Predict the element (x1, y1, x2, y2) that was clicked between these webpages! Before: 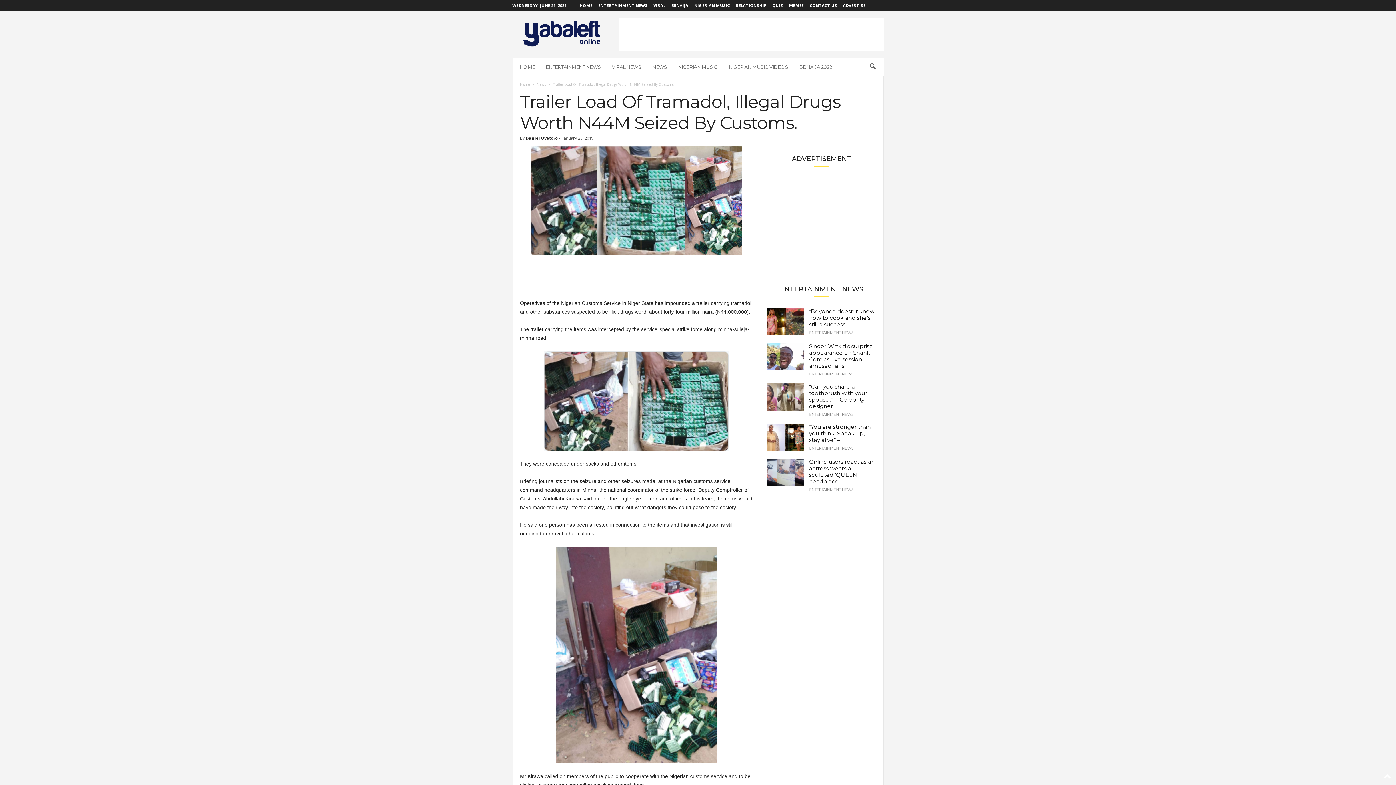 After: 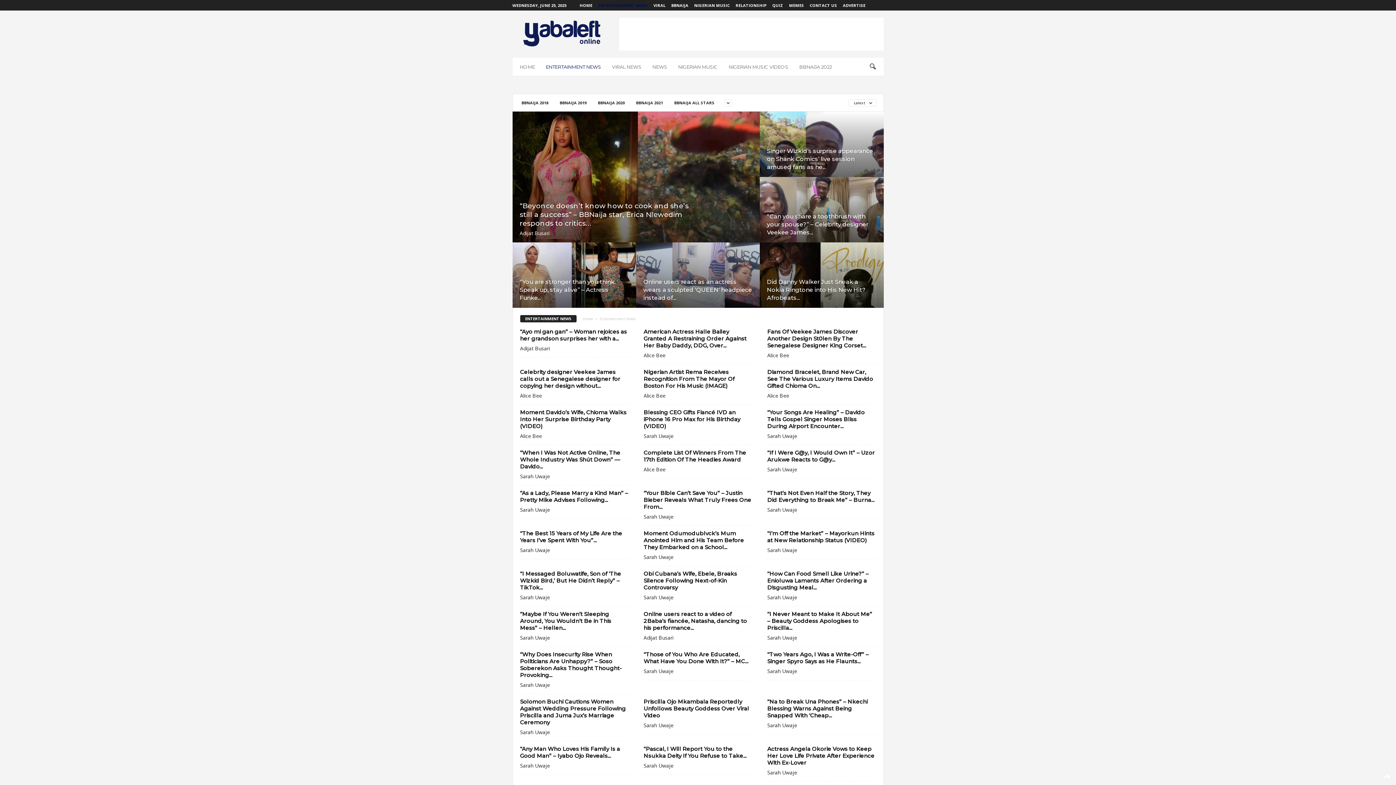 Action: bbox: (809, 488, 853, 492) label: ENTERTAINMENT NEWS